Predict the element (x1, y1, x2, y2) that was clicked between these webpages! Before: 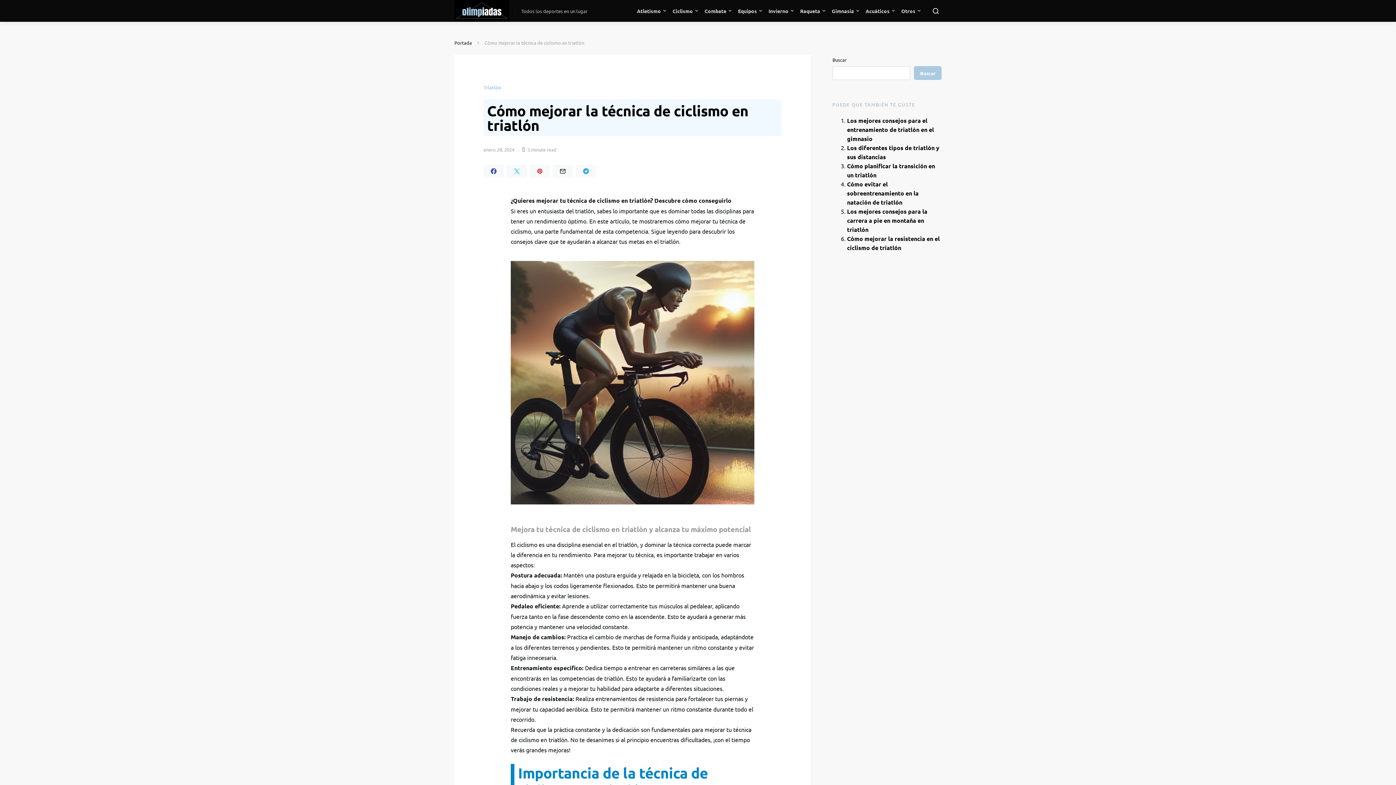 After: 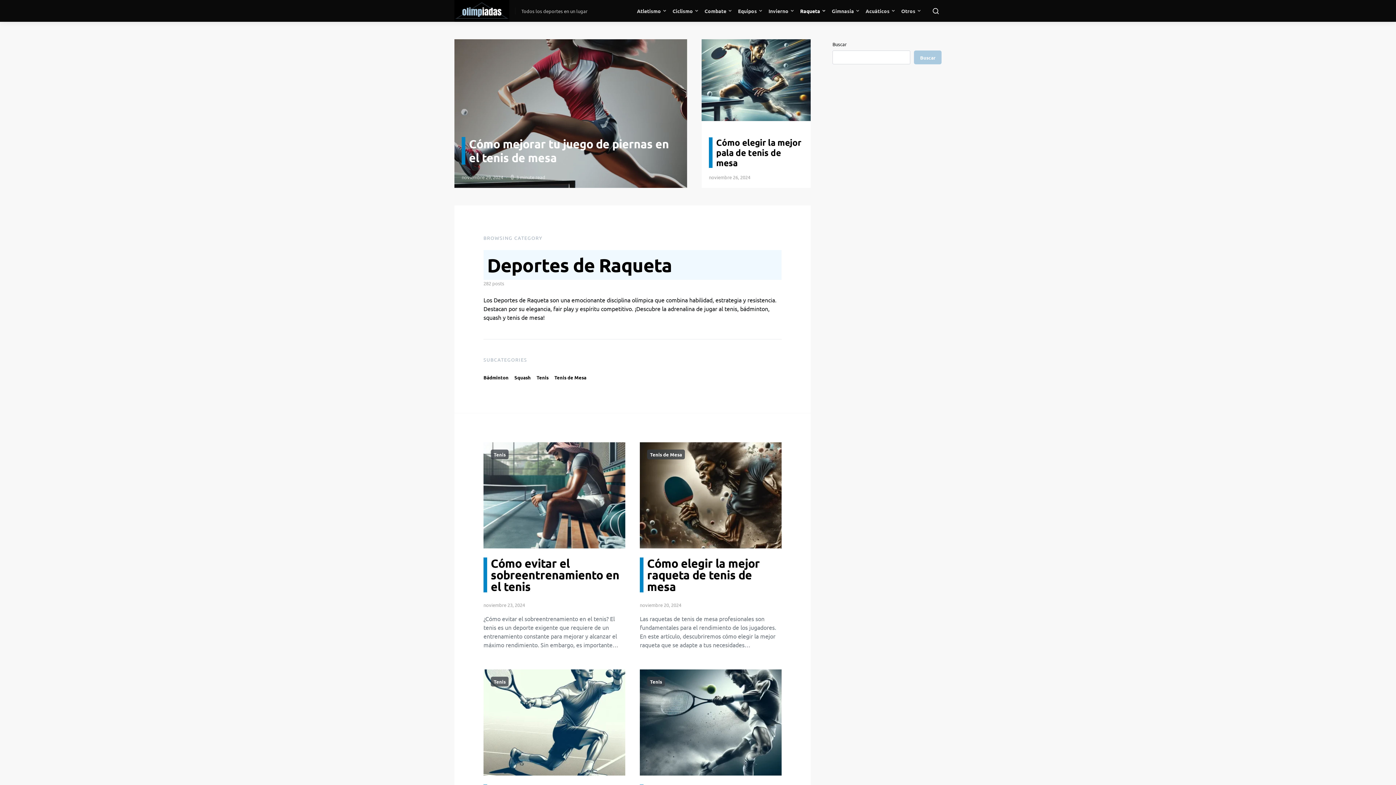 Action: bbox: (797, 0, 829, 21) label: Raqueta